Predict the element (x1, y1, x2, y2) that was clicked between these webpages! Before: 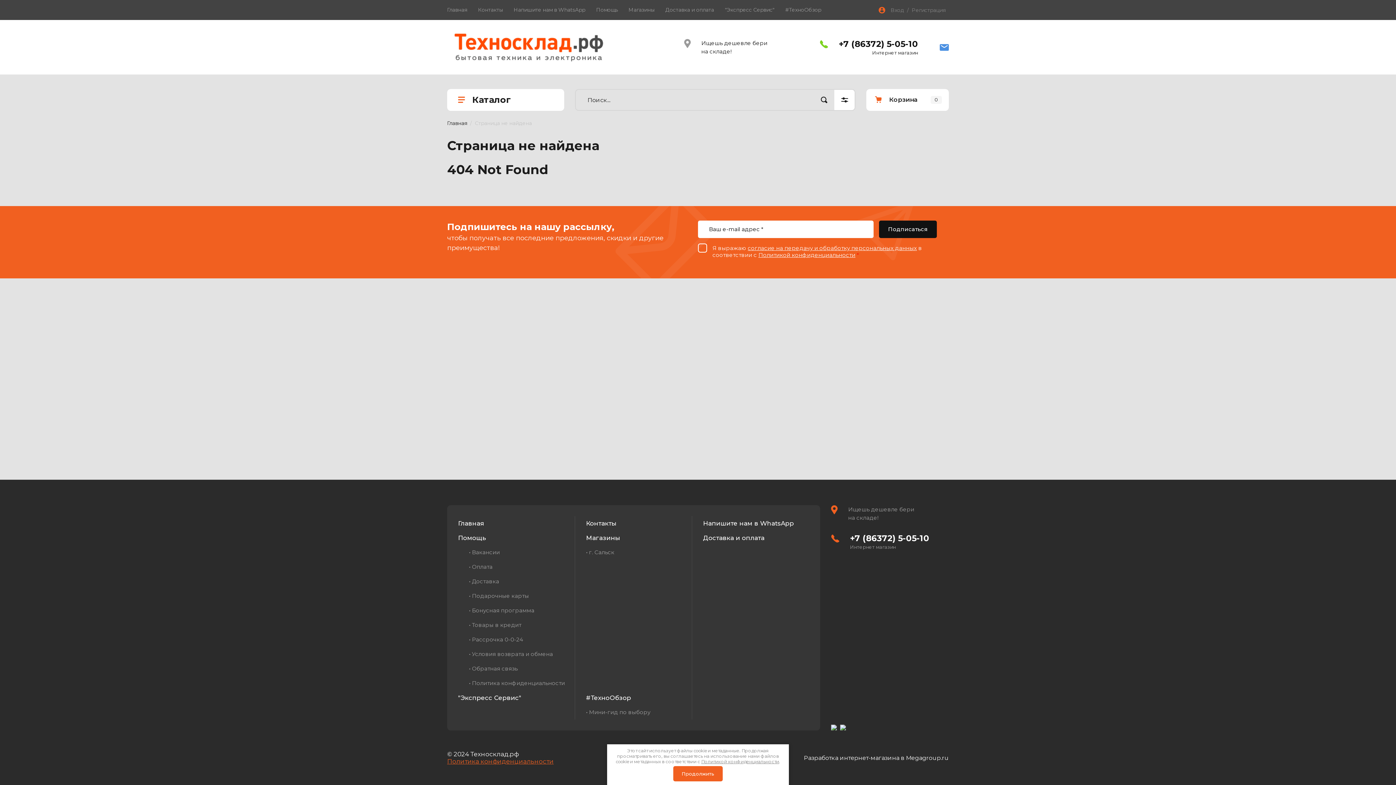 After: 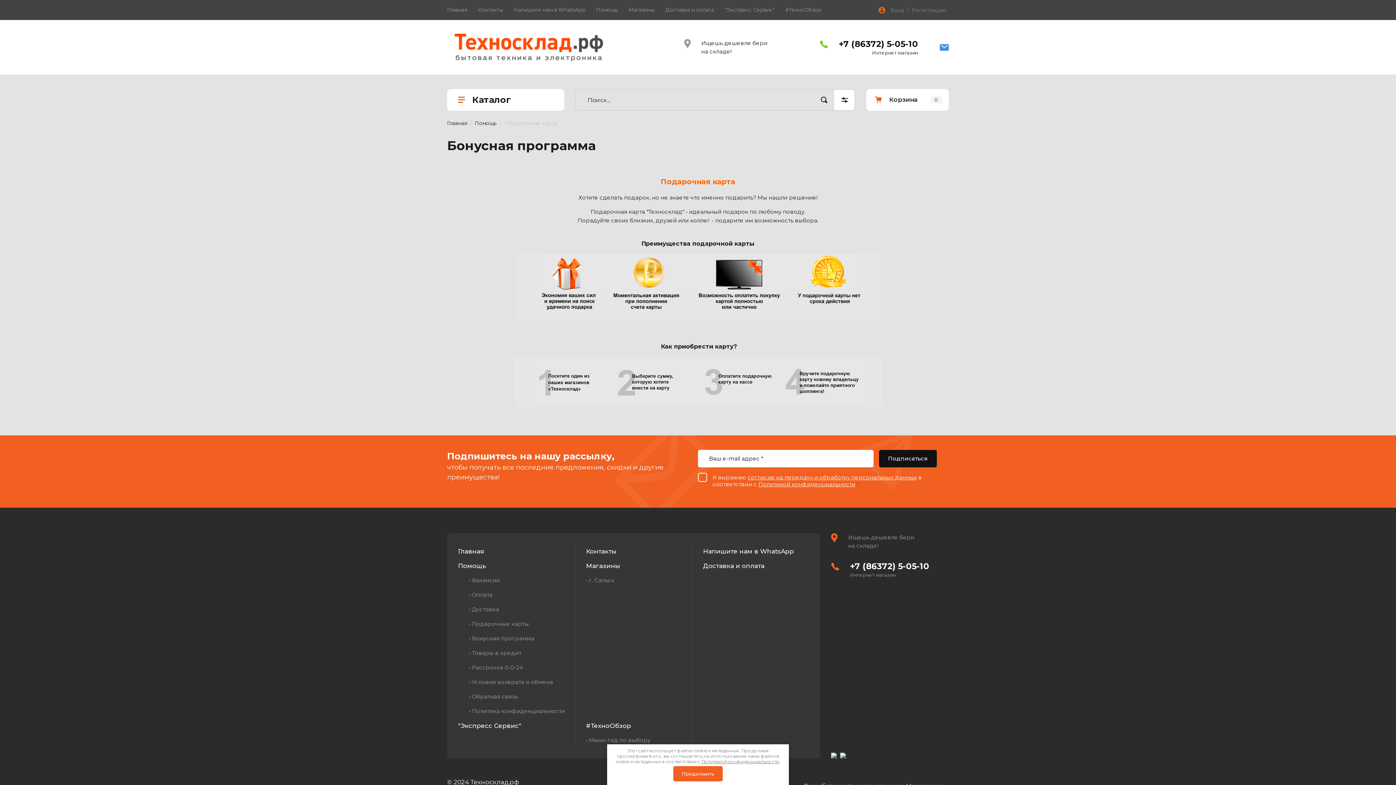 Action: label: • Подарочные карты bbox: (469, 589, 529, 603)